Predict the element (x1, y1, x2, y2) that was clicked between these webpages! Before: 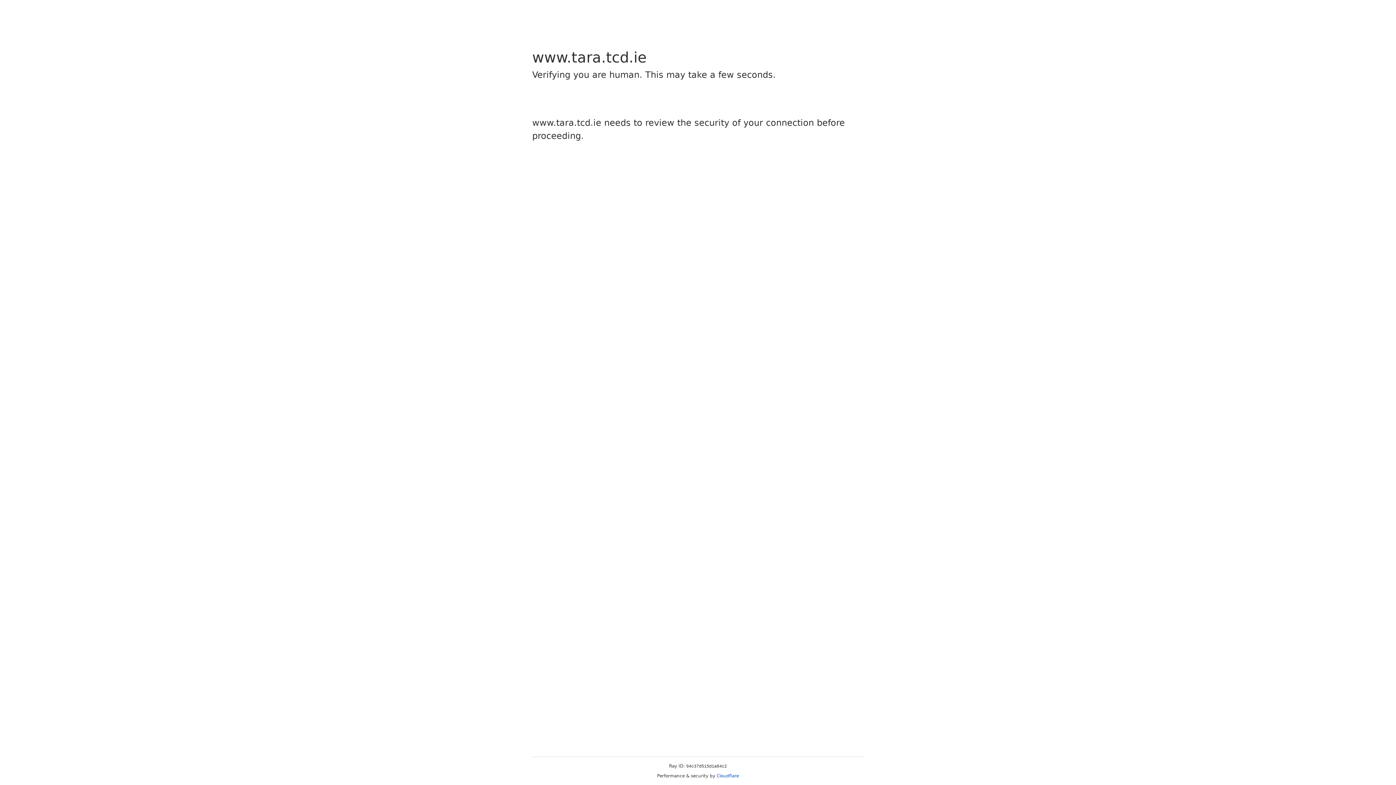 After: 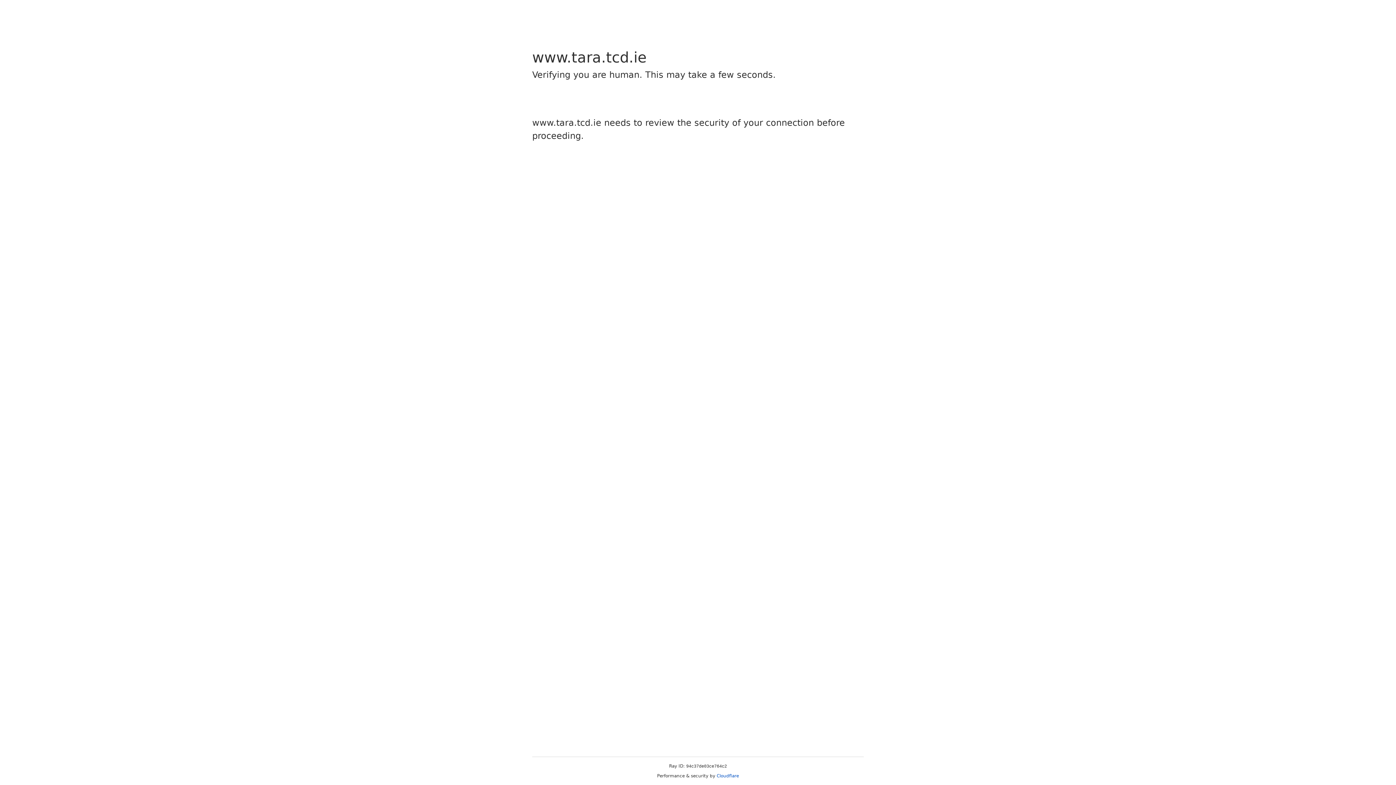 Action: bbox: (716, 773, 739, 778) label: Cloudflare